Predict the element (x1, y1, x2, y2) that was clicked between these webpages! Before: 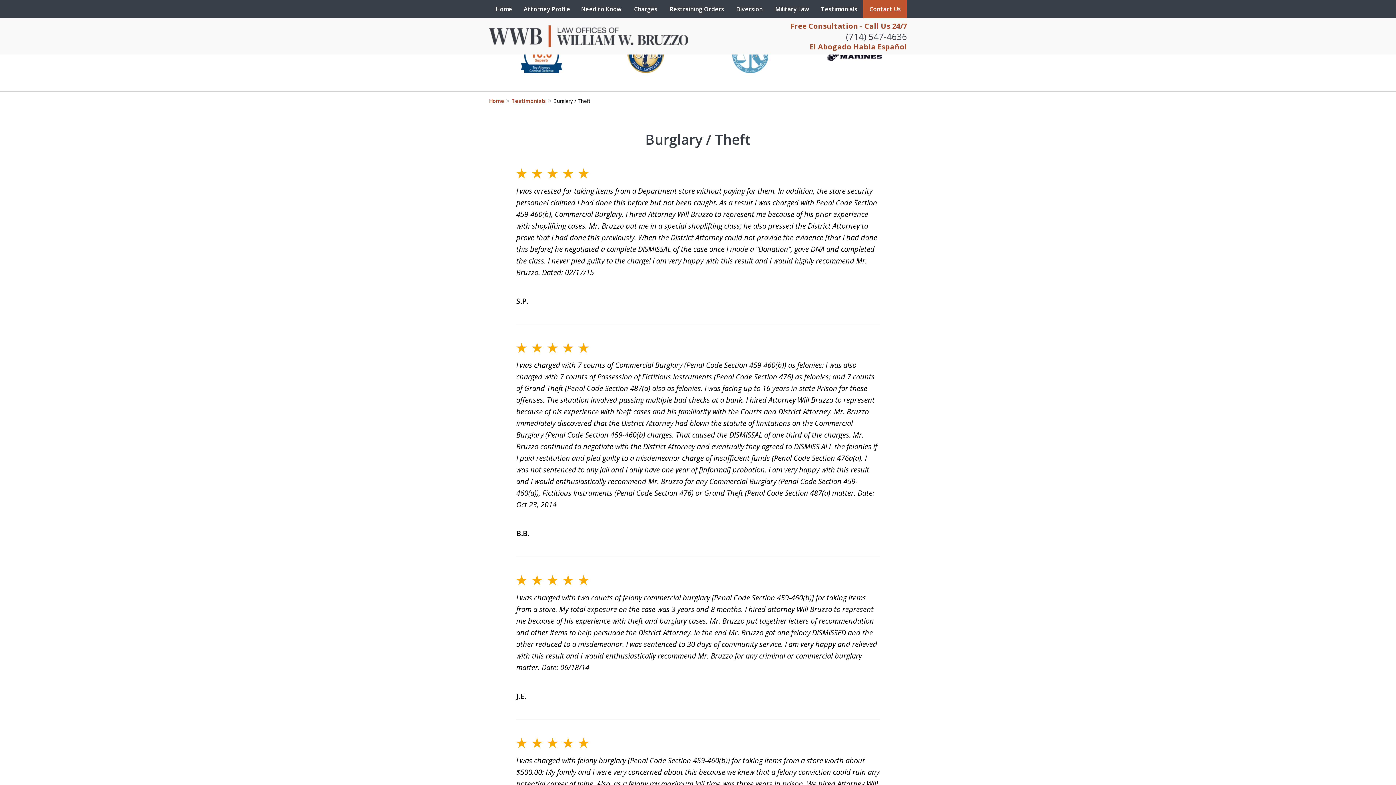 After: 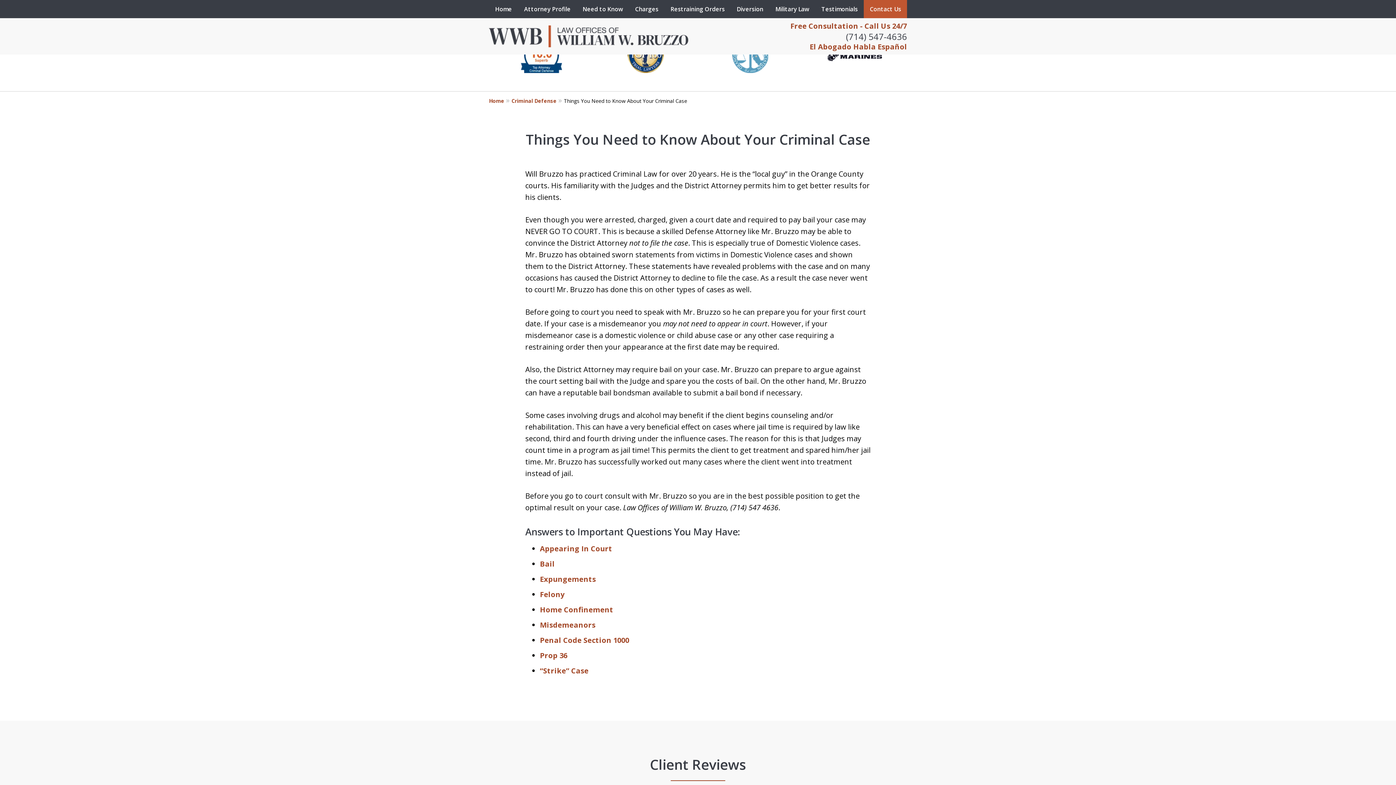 Action: label: Need to Know bbox: (575, 0, 627, 18)